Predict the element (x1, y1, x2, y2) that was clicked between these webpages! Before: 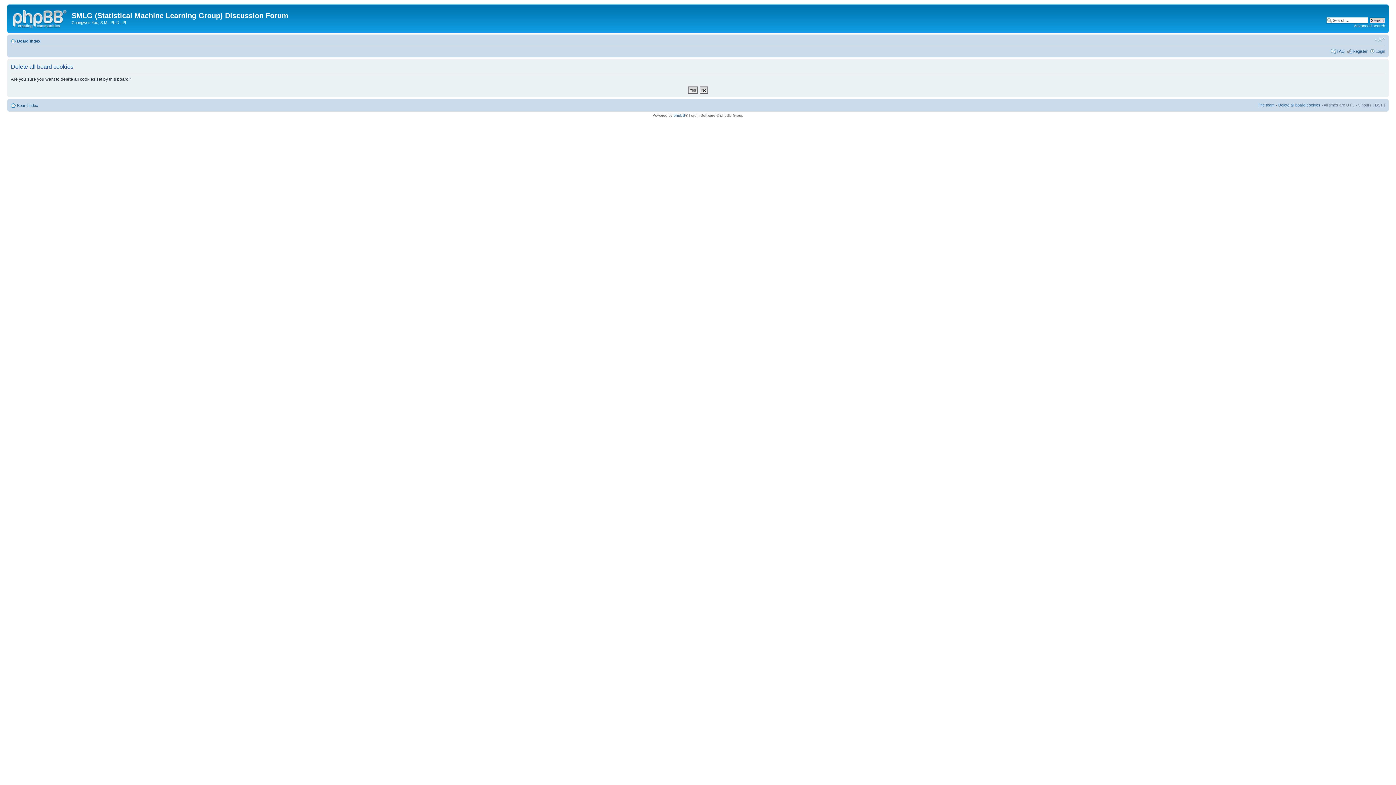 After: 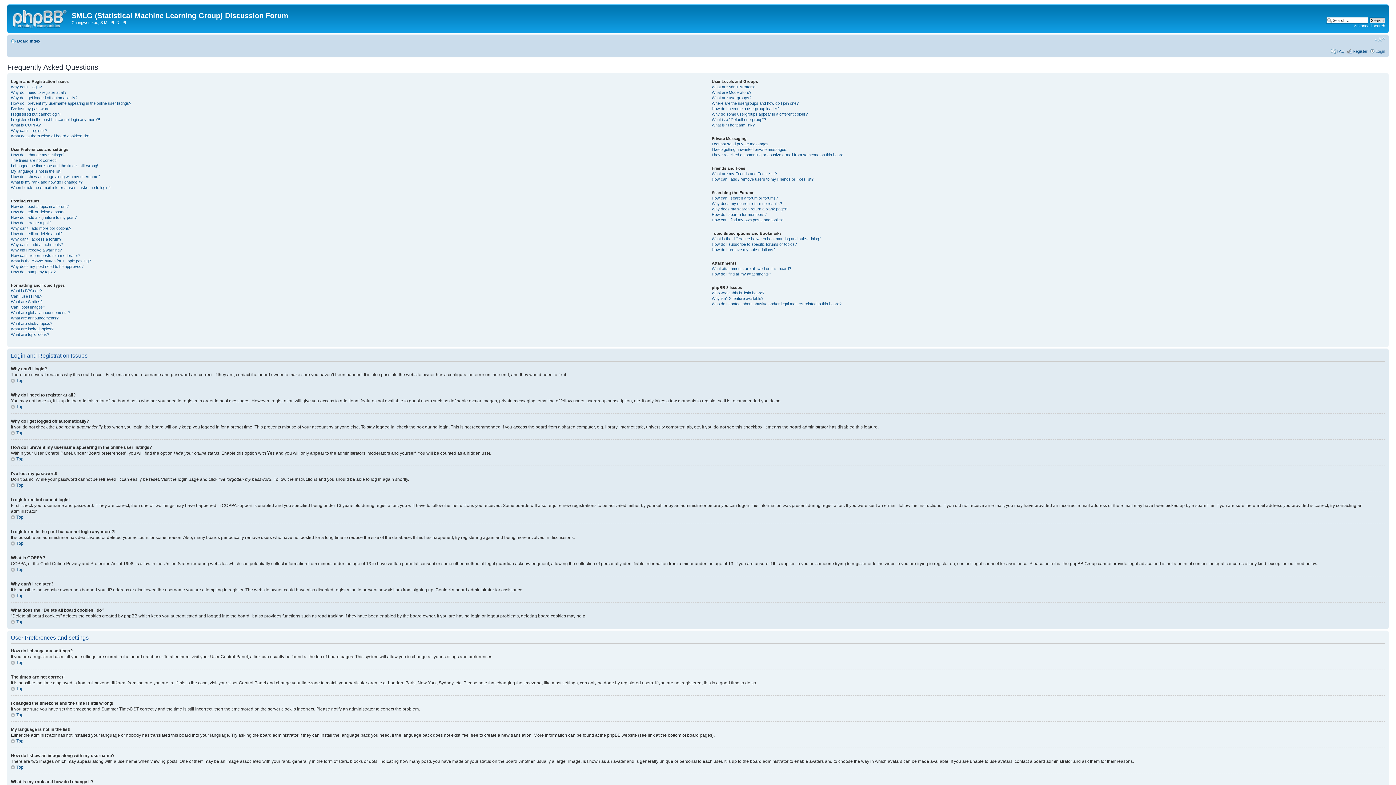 Action: label: FAQ bbox: (1337, 48, 1345, 53)